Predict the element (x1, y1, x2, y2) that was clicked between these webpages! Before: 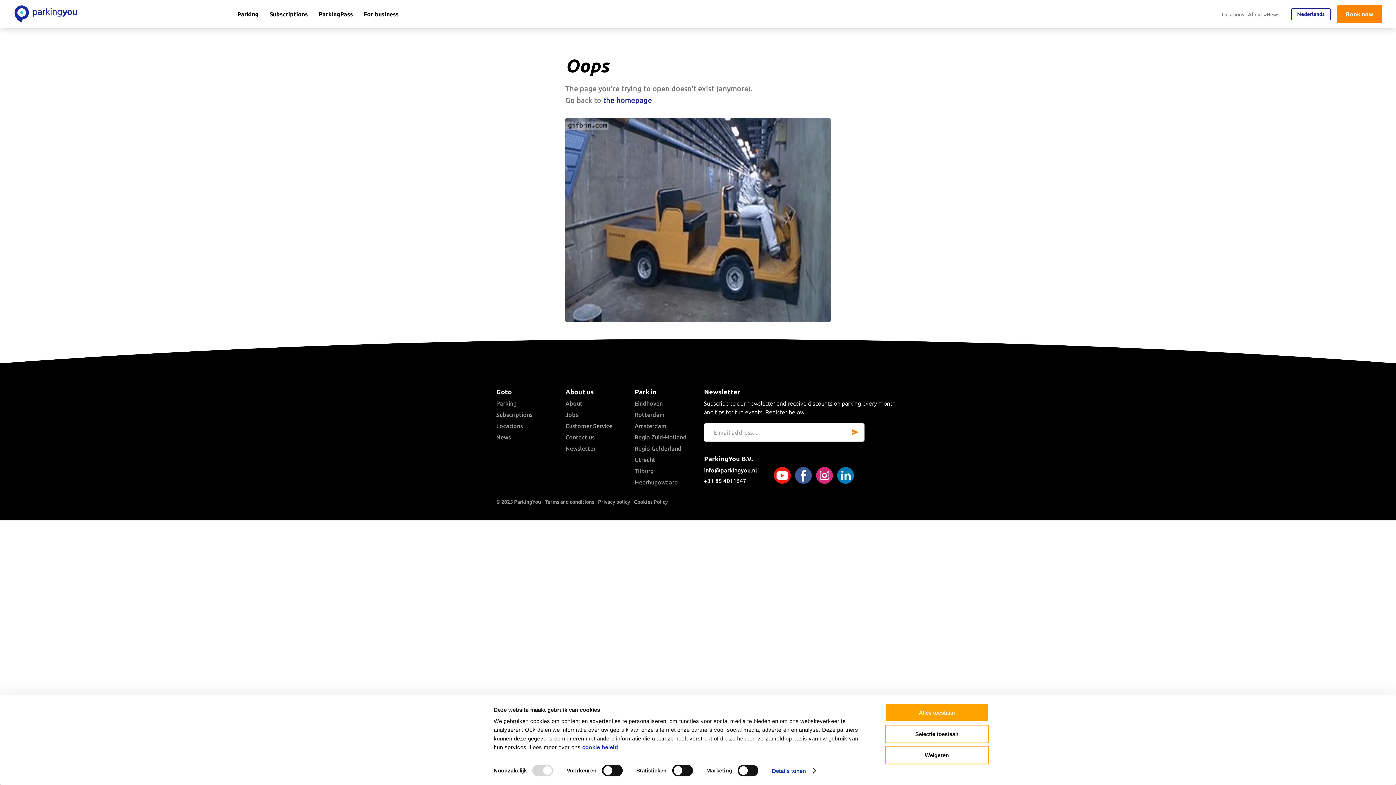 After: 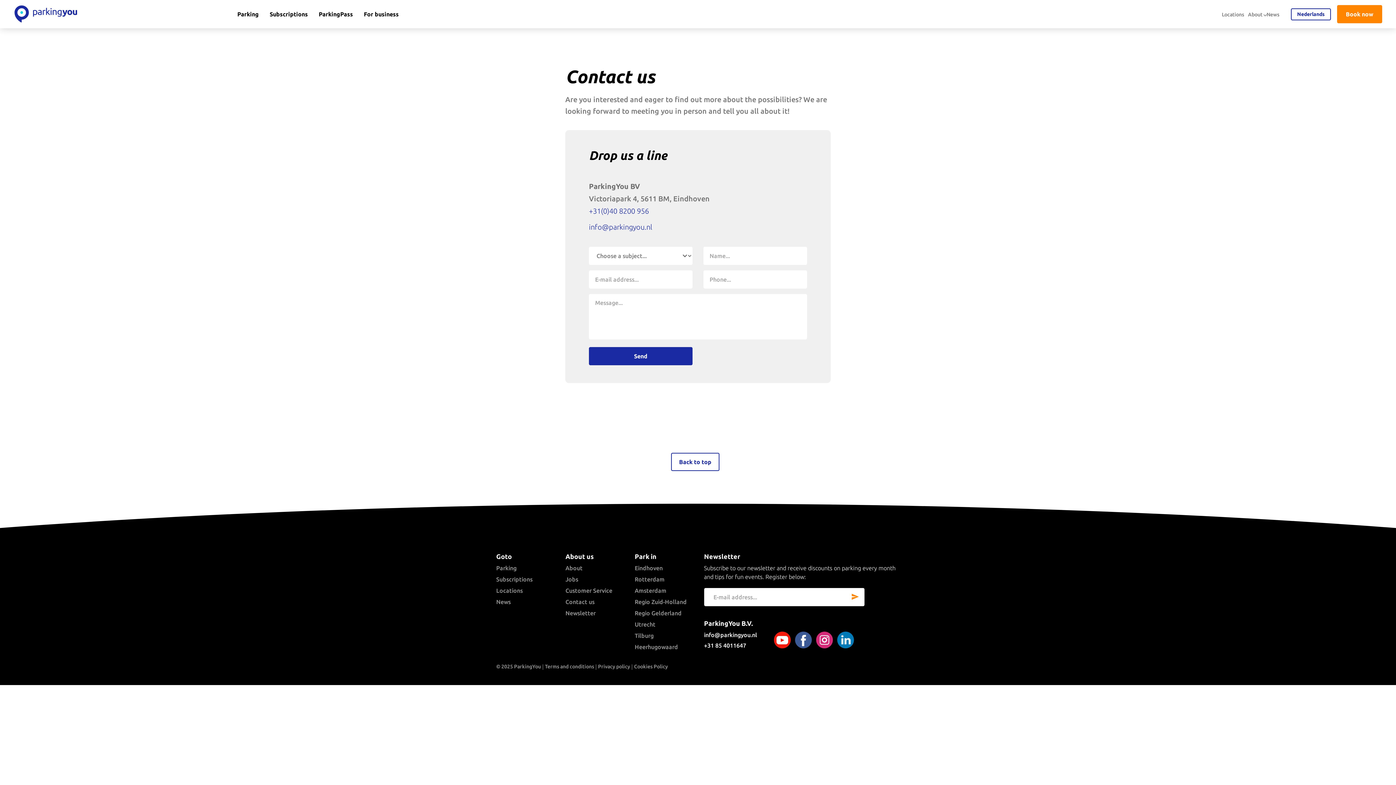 Action: bbox: (565, 433, 594, 441) label: Contact us